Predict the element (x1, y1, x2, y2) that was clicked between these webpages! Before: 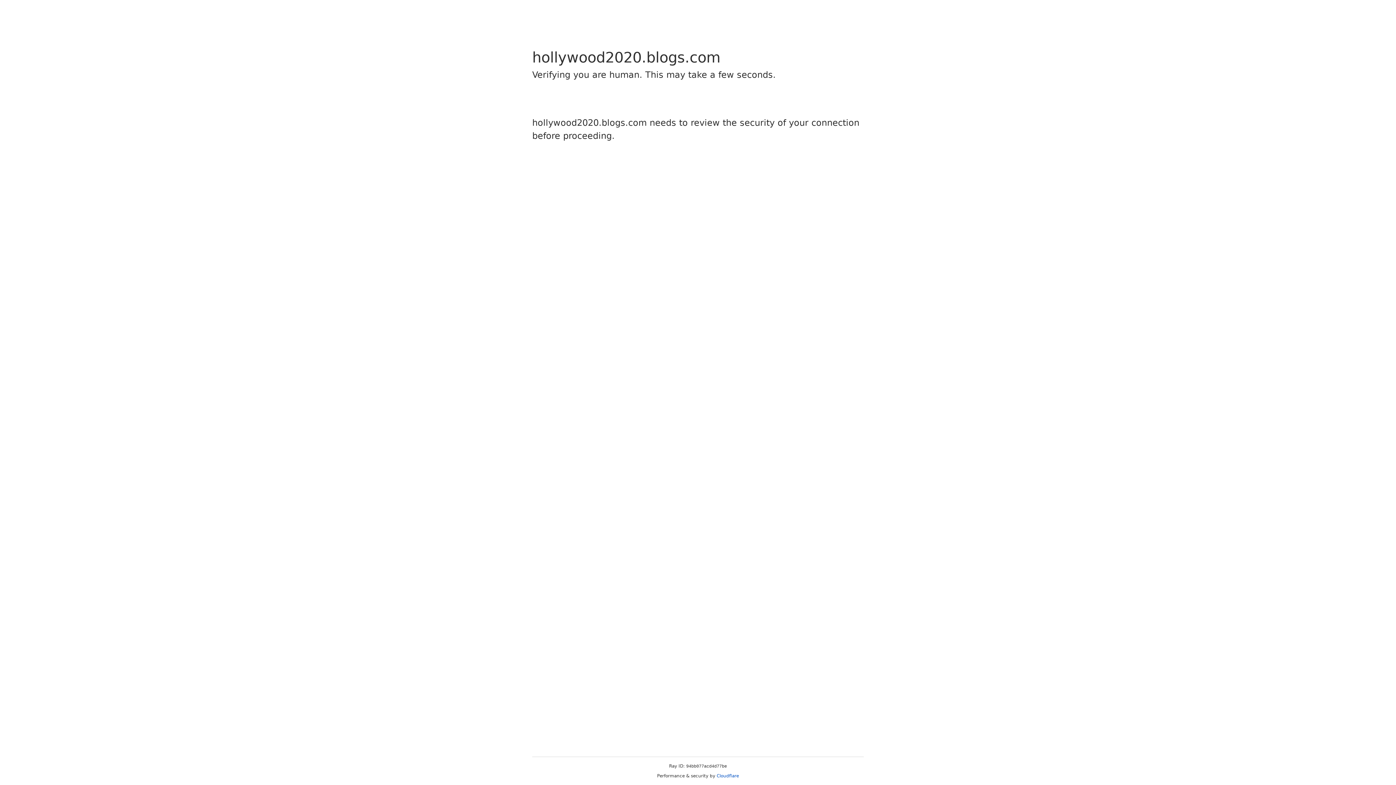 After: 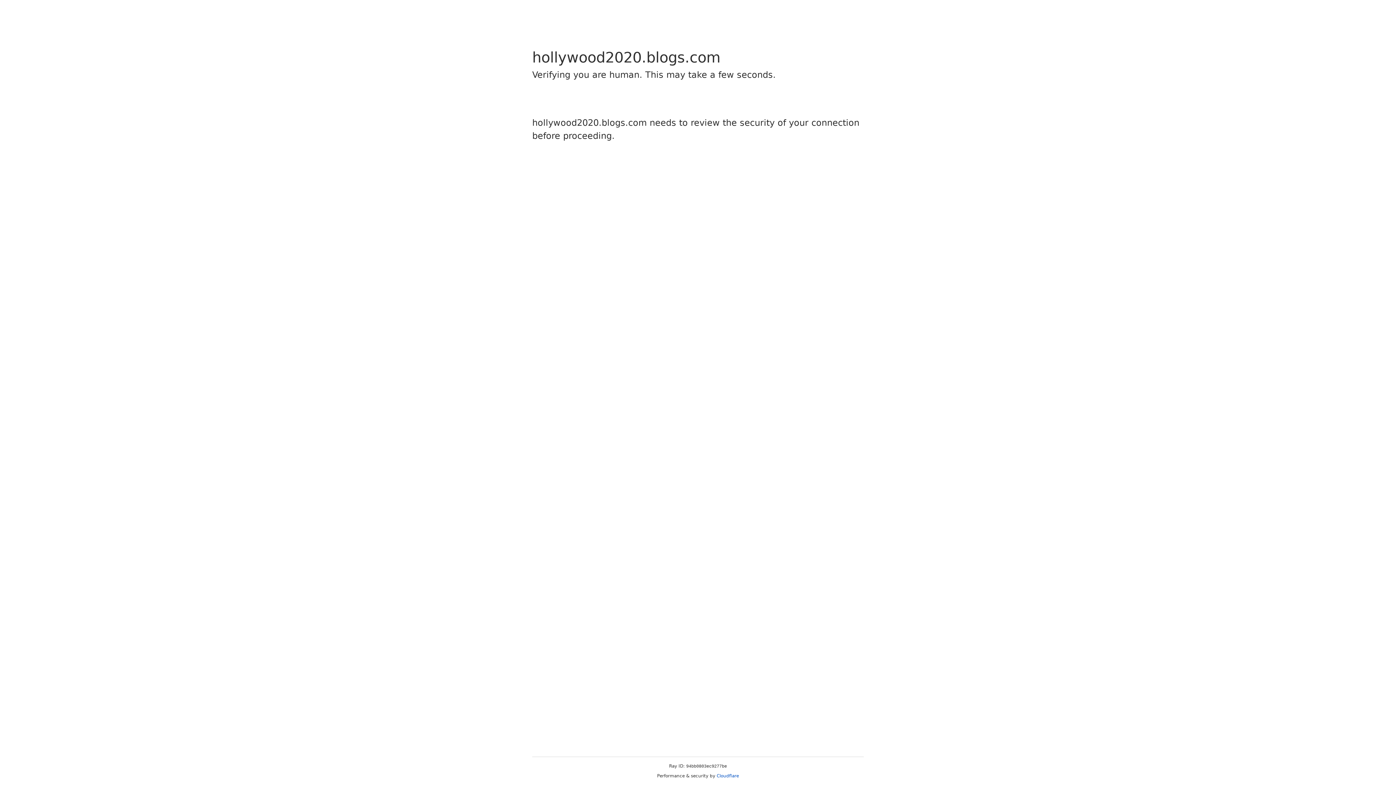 Action: label: Cloudflare bbox: (716, 773, 739, 778)